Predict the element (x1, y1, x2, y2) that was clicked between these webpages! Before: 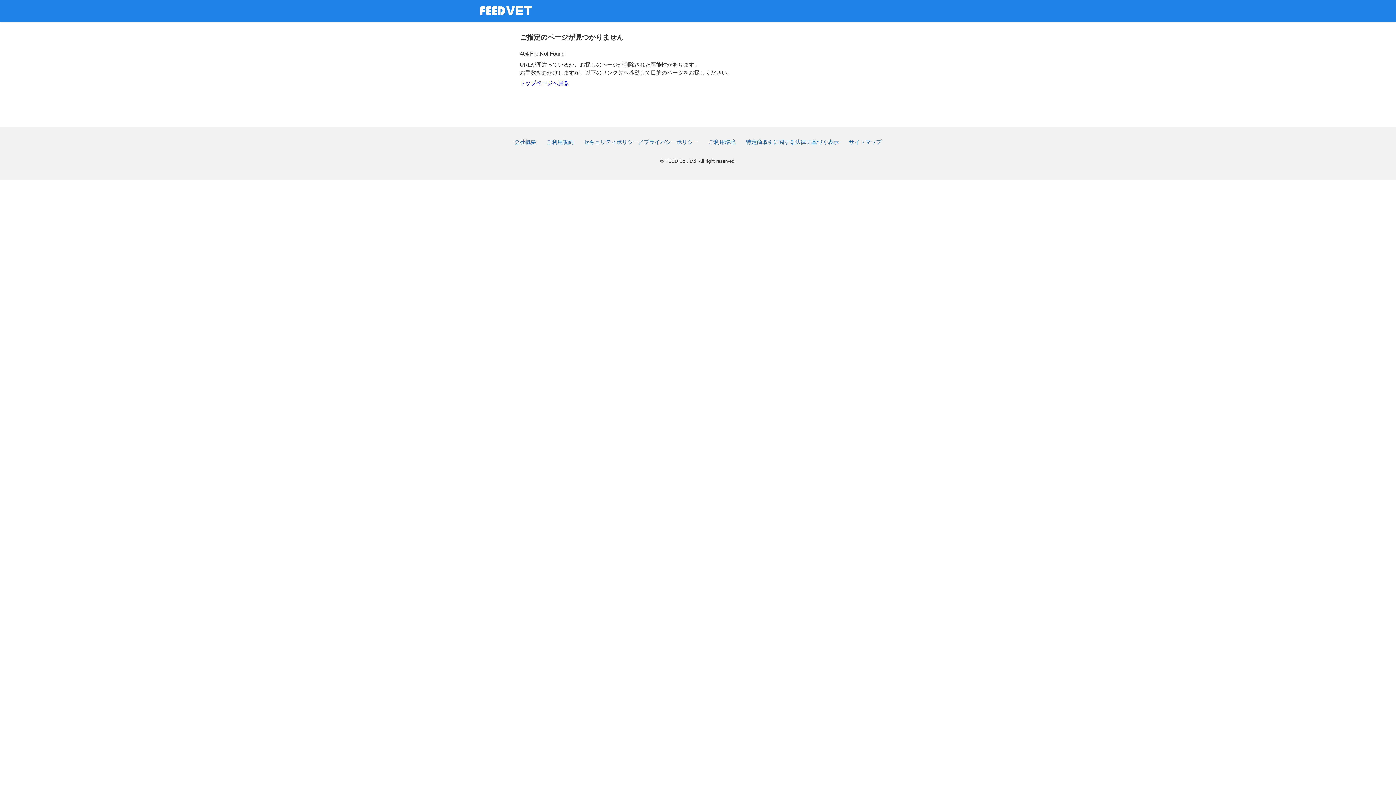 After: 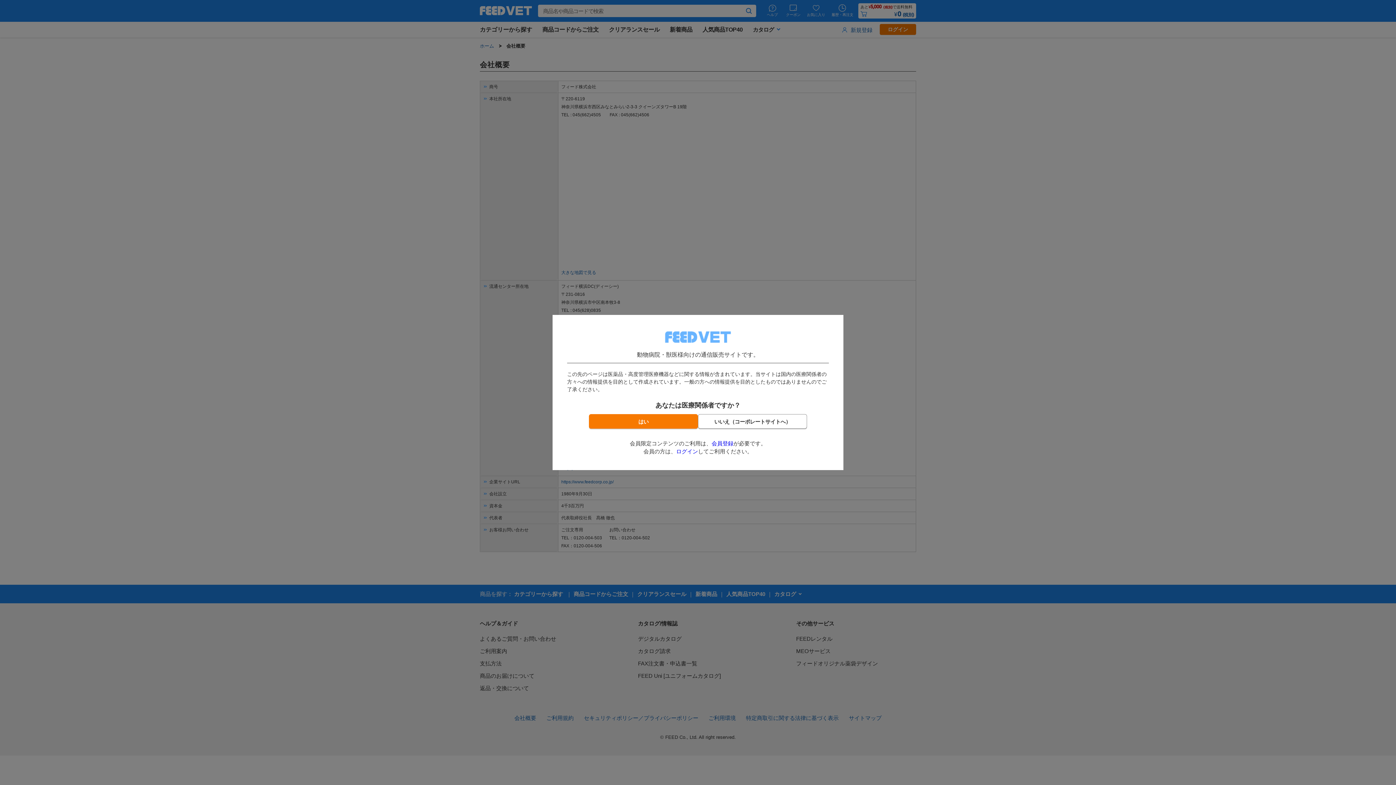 Action: bbox: (514, 138, 536, 145) label: 会社概要